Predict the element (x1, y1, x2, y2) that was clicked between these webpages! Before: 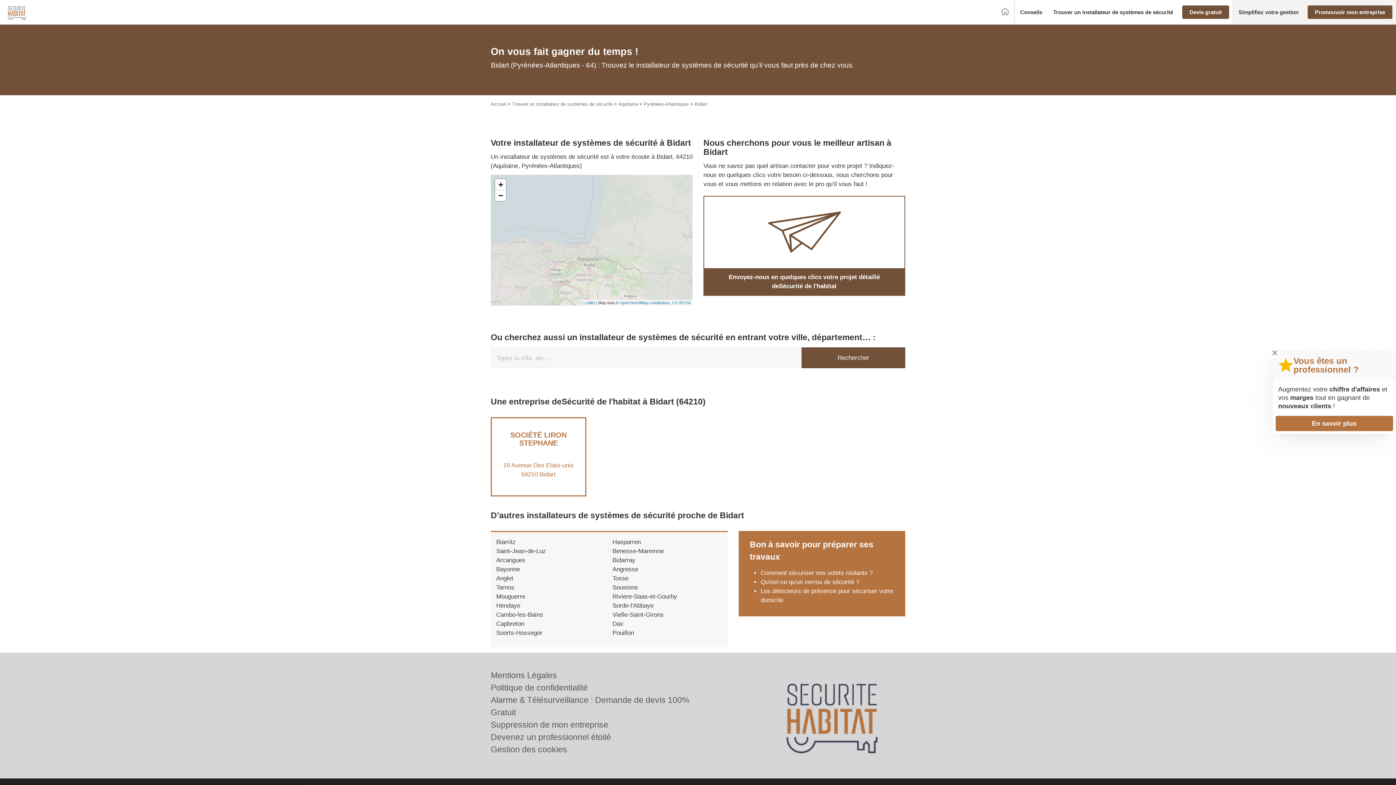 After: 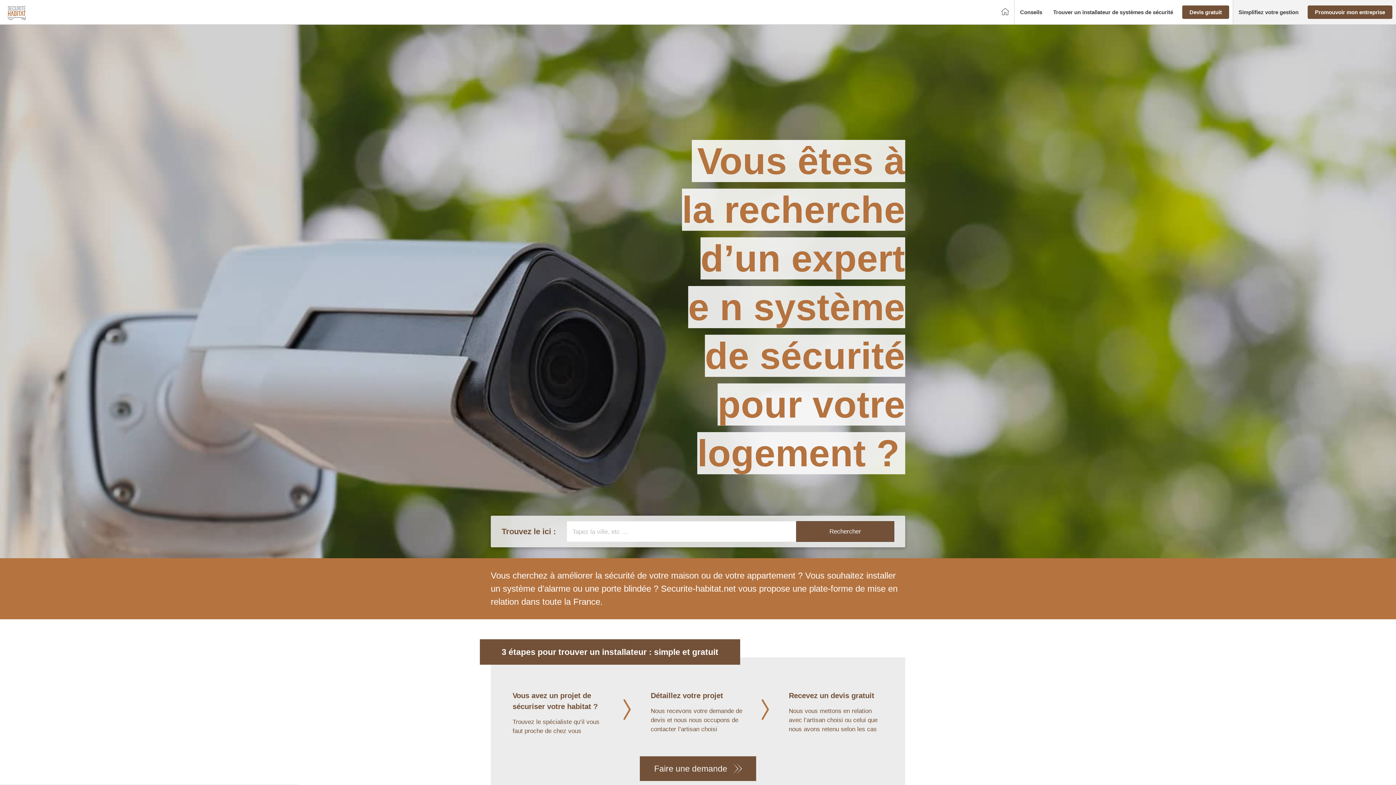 Action: bbox: (1001, 8, 1009, 16)